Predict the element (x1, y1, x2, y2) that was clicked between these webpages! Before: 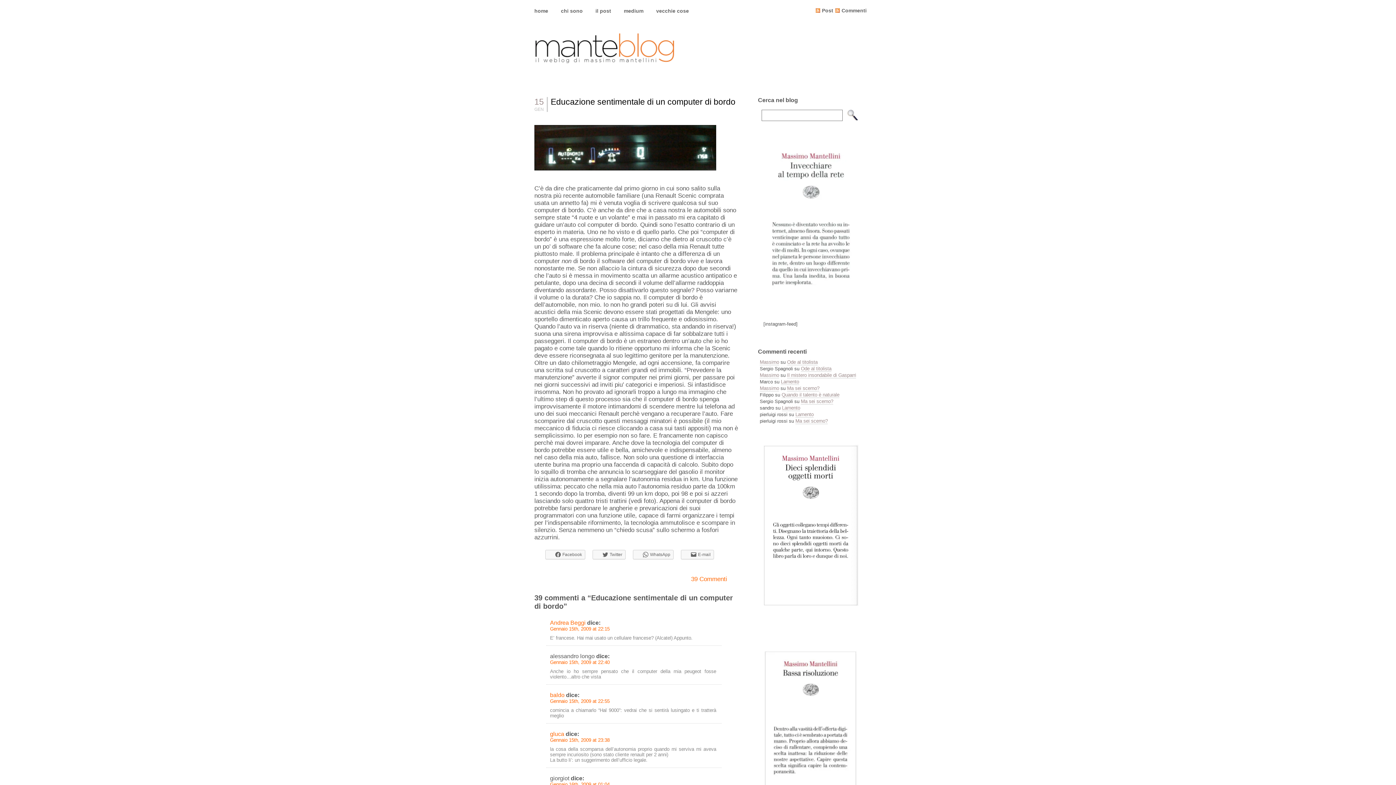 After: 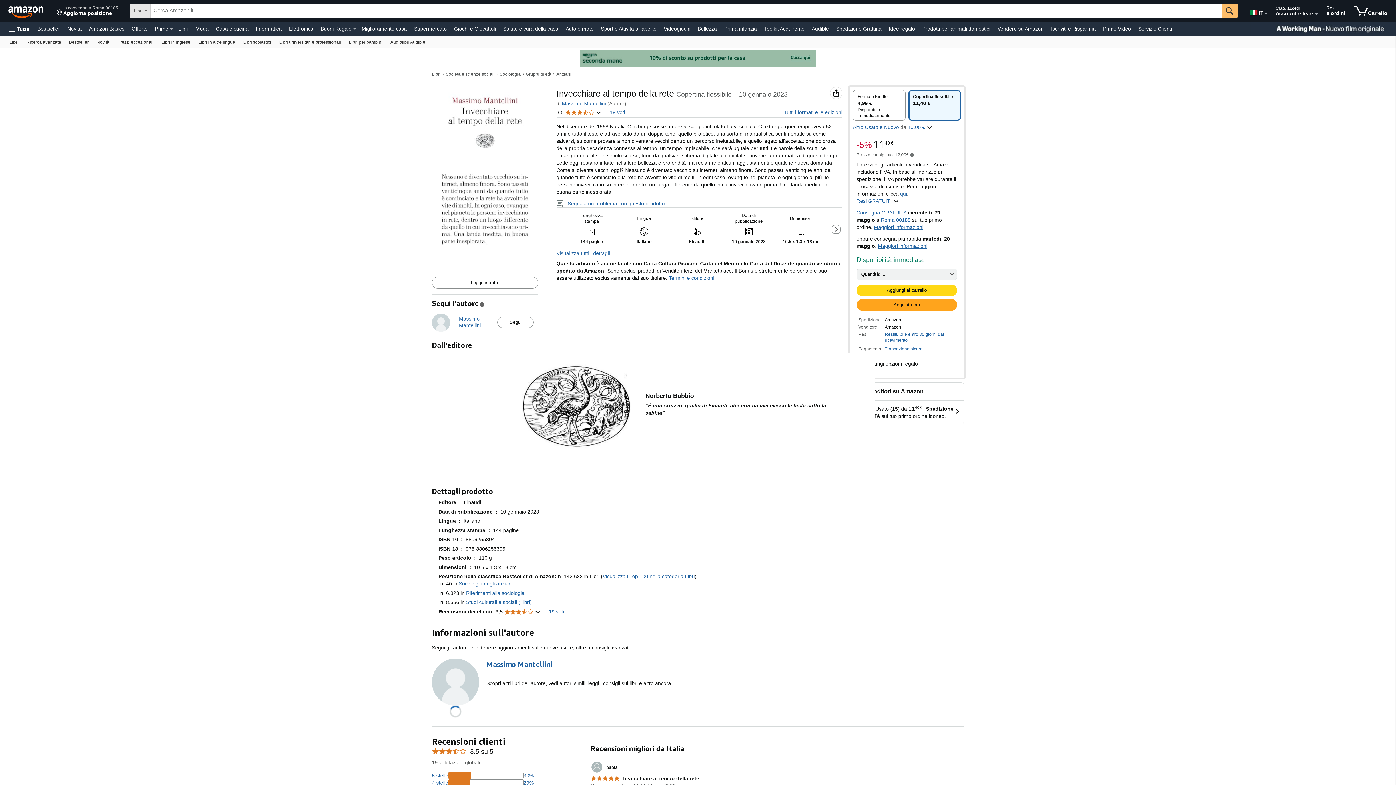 Action: bbox: (763, 301, 858, 306)